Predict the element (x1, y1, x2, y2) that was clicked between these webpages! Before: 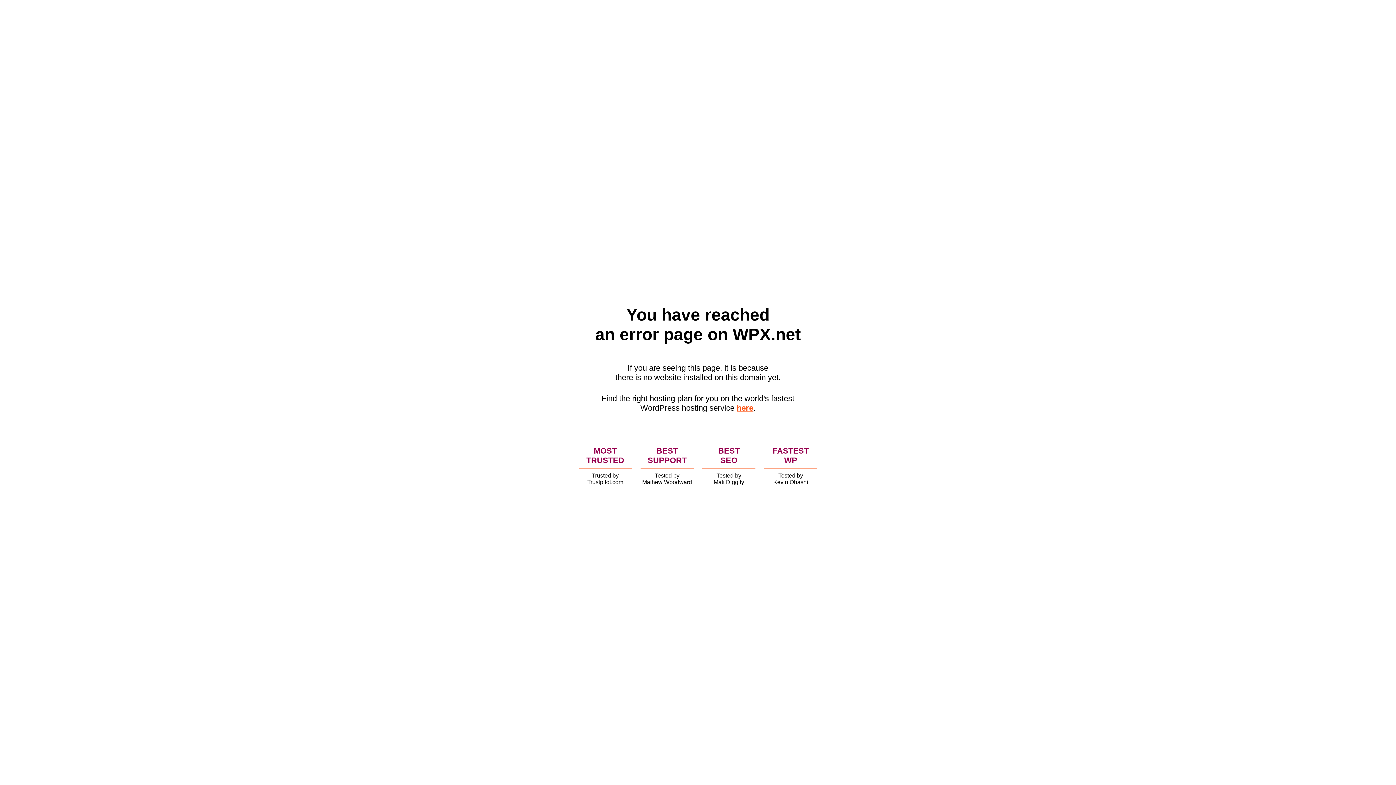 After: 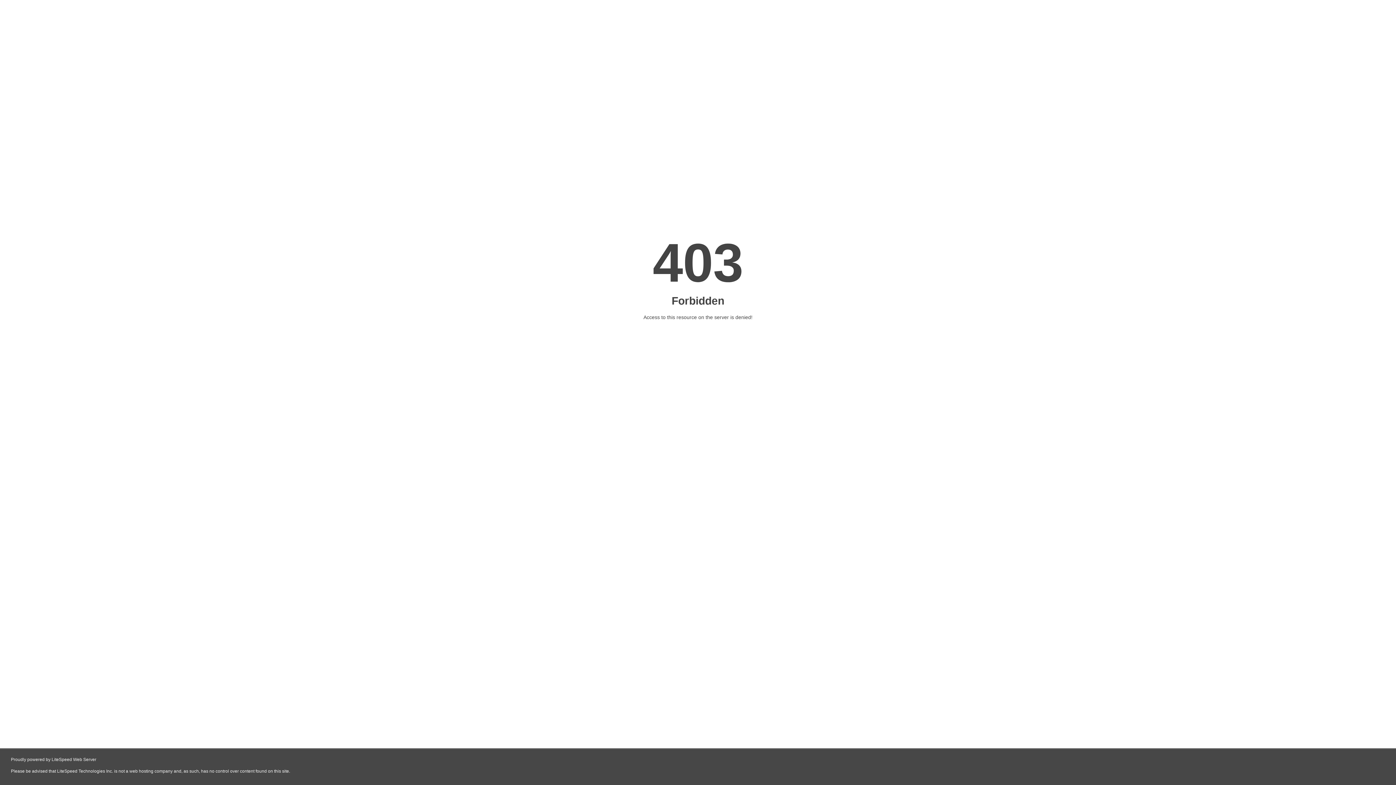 Action: bbox: (736, 403, 753, 412) label: here